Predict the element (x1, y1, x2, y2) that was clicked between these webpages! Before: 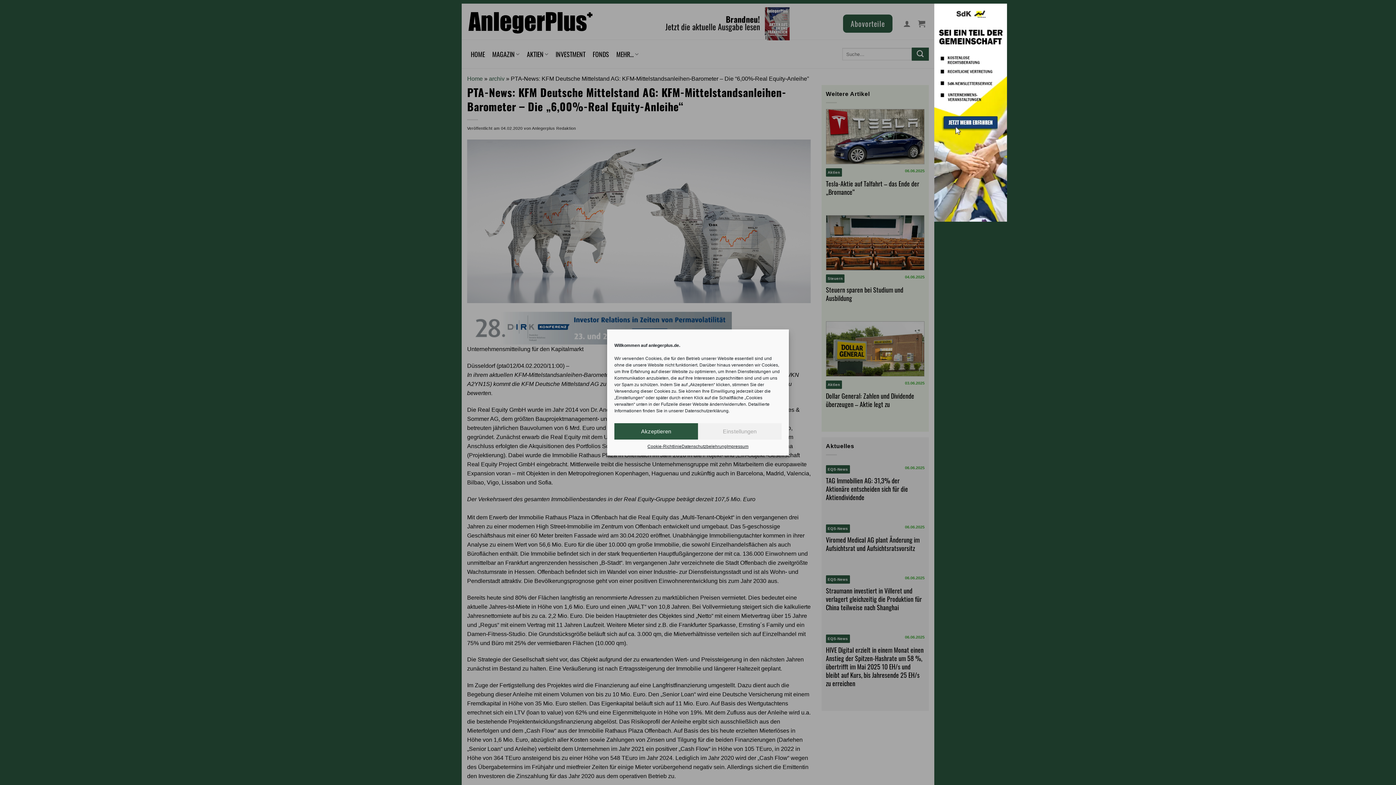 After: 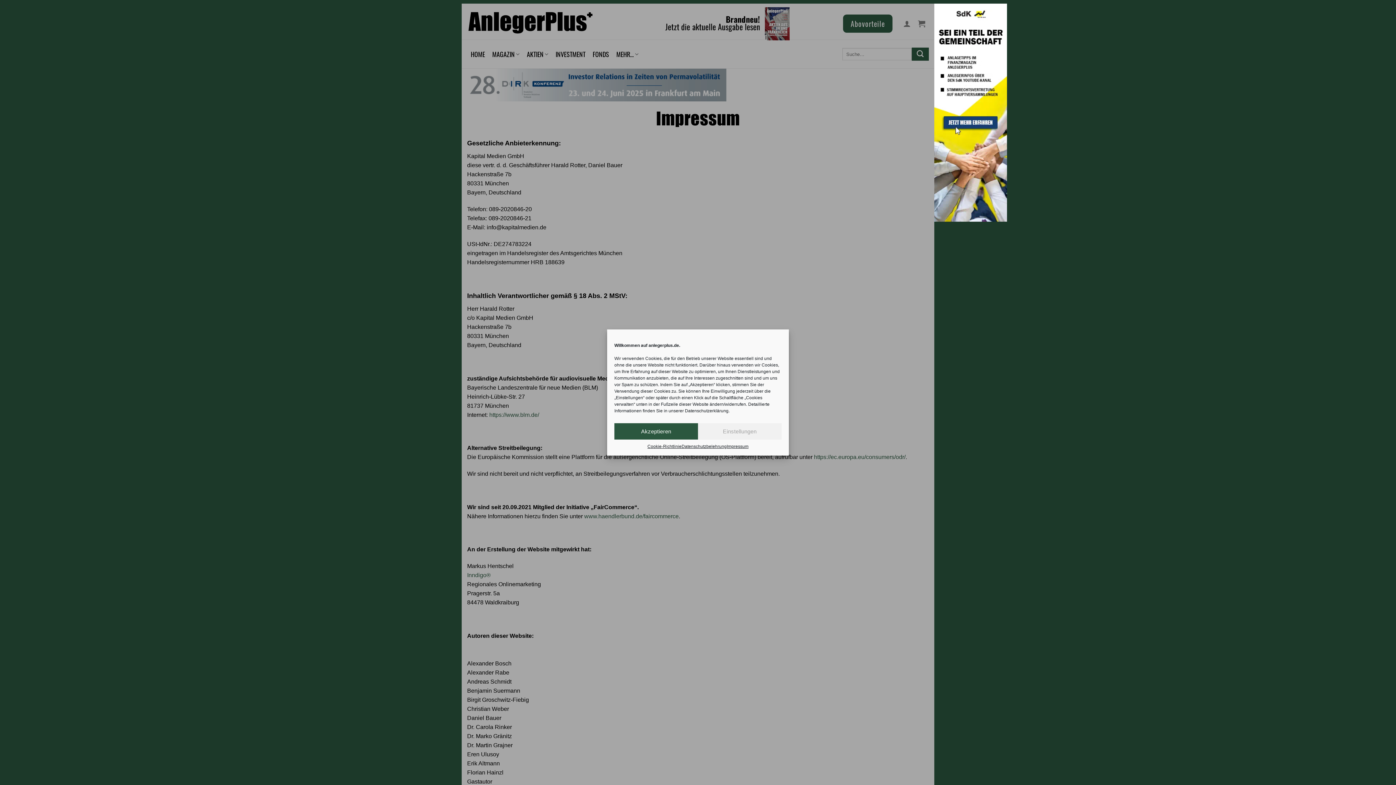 Action: bbox: (726, 443, 748, 450) label: Impressum